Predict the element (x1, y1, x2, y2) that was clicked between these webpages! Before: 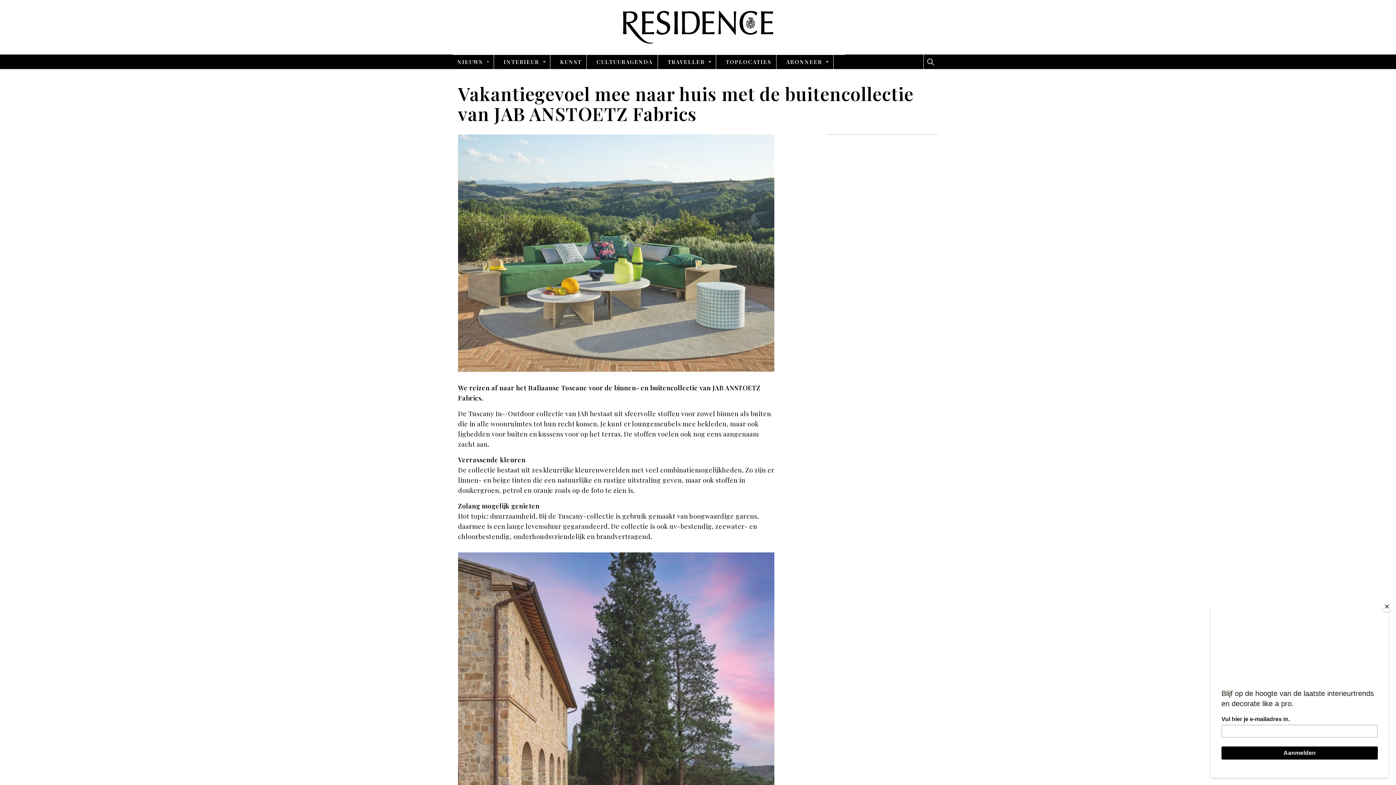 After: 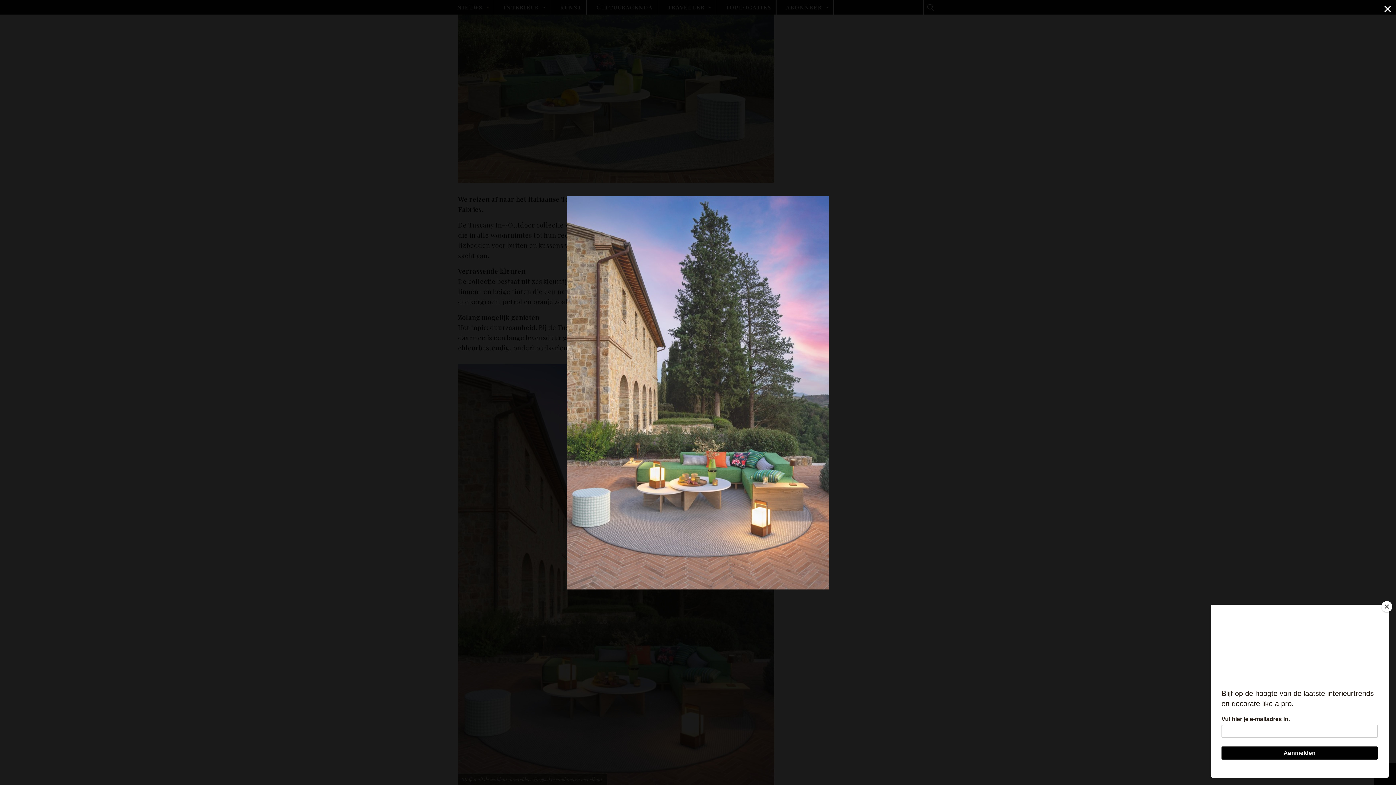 Action: bbox: (458, 552, 774, 974)